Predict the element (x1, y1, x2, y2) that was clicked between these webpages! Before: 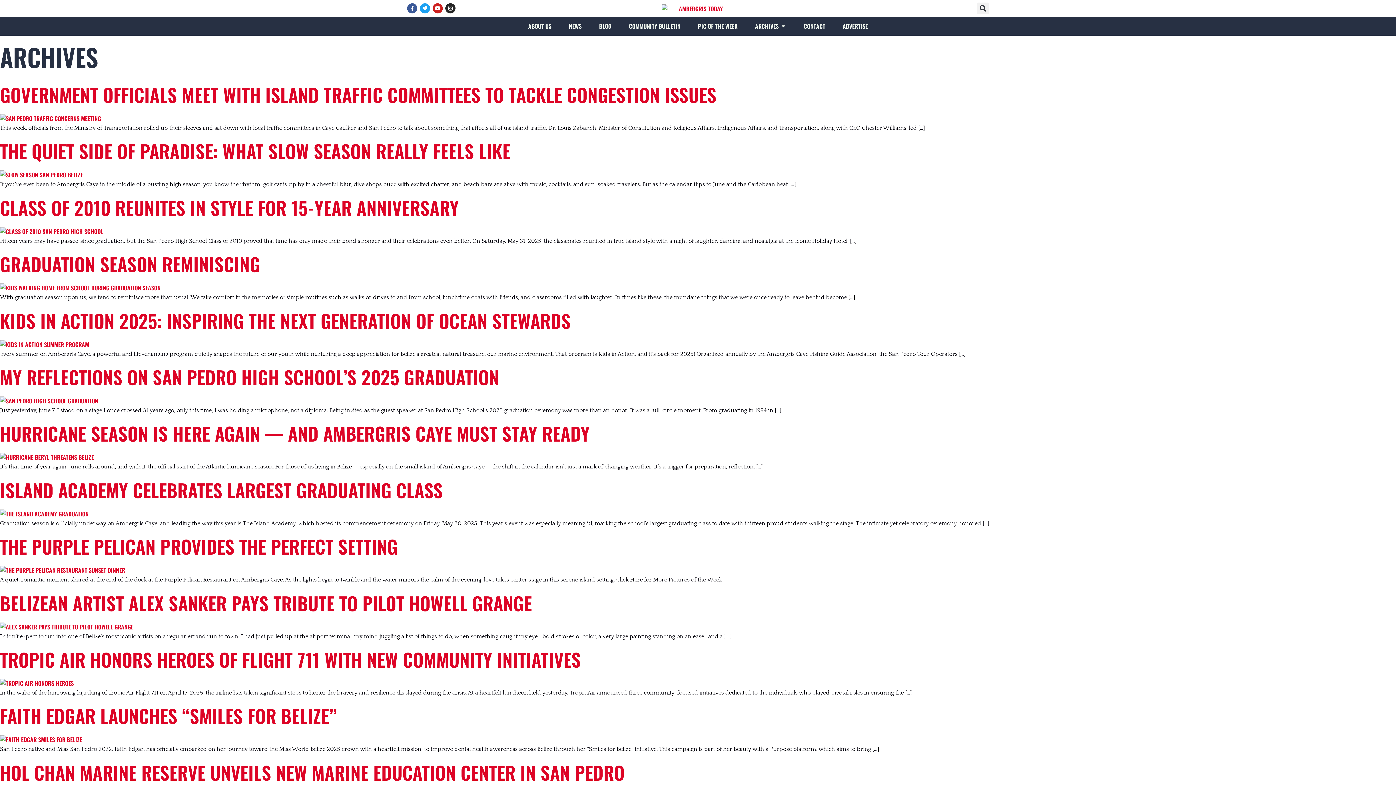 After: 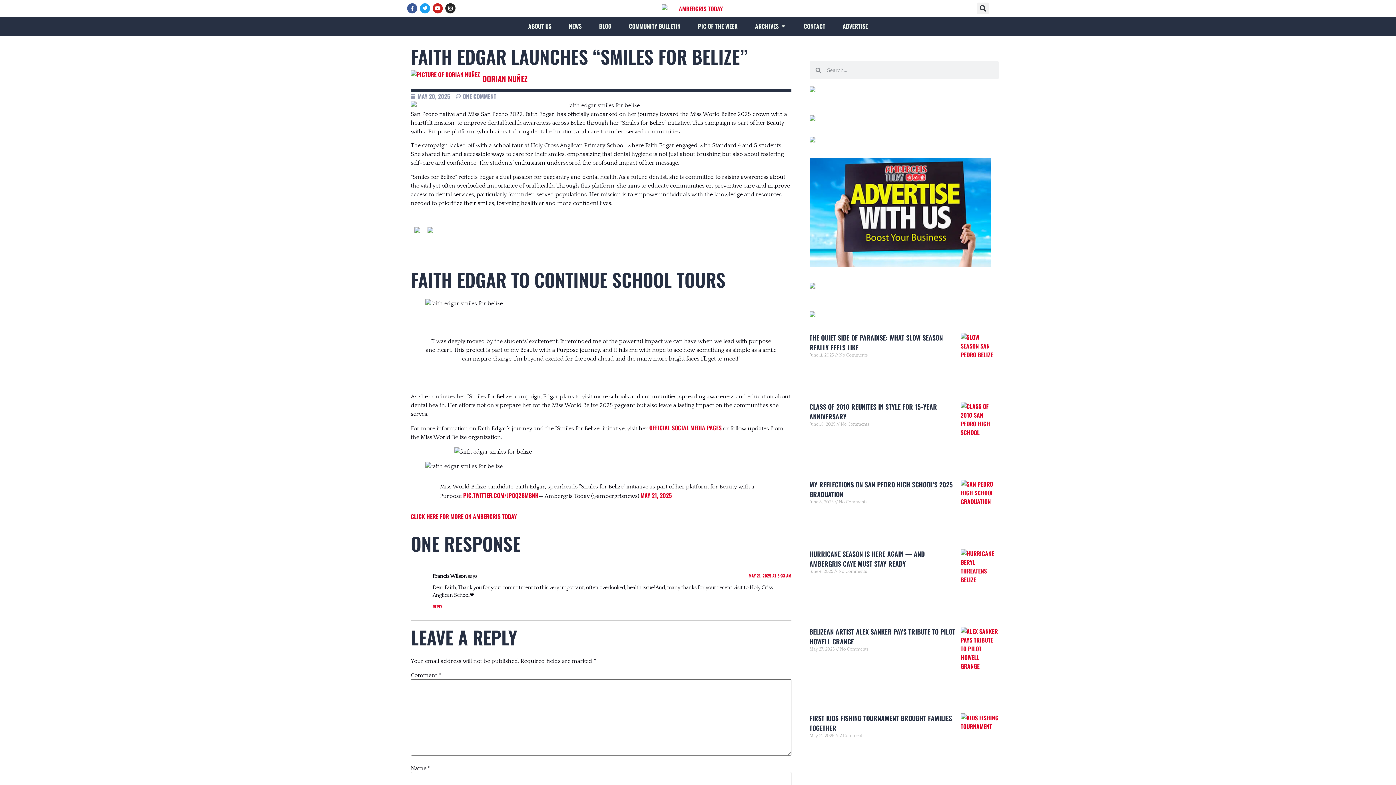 Action: bbox: (0, 735, 82, 744)